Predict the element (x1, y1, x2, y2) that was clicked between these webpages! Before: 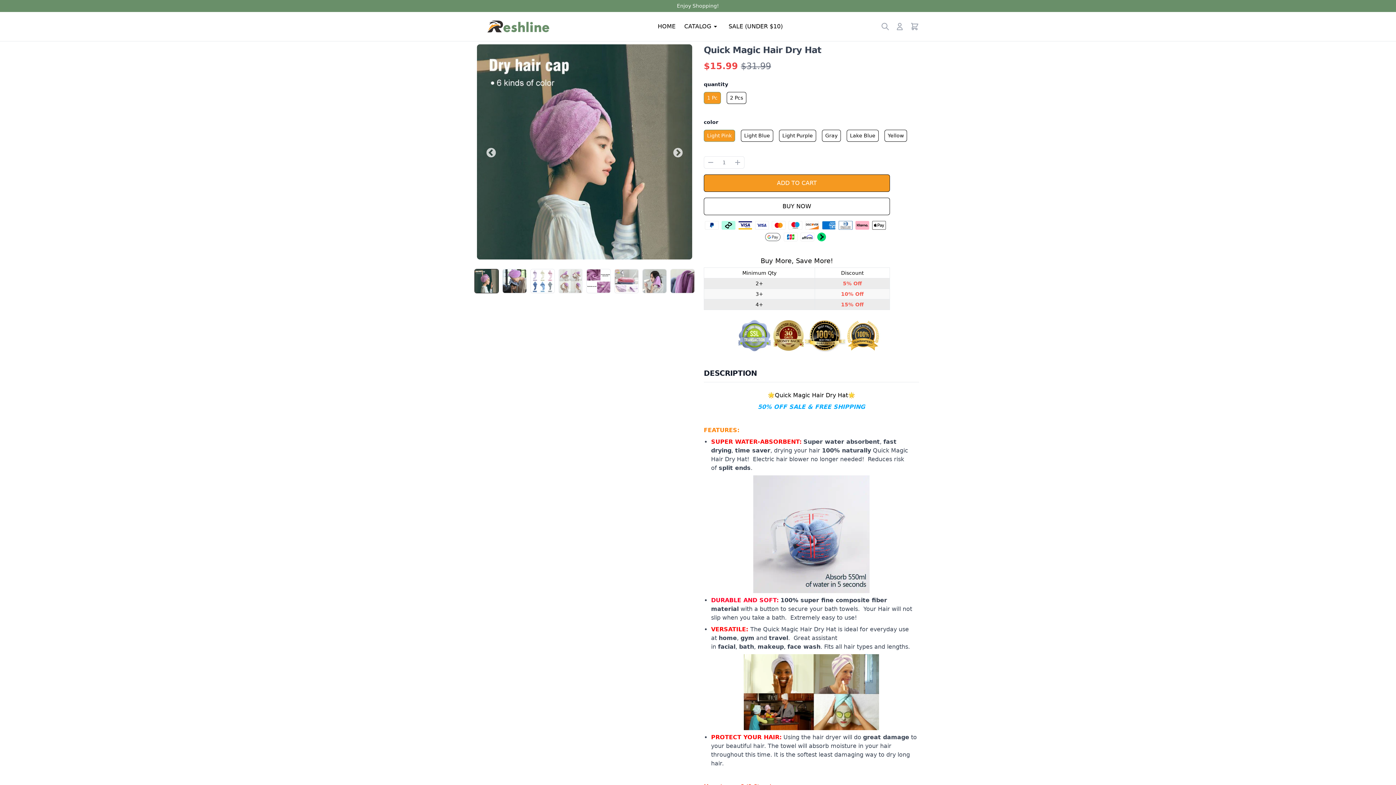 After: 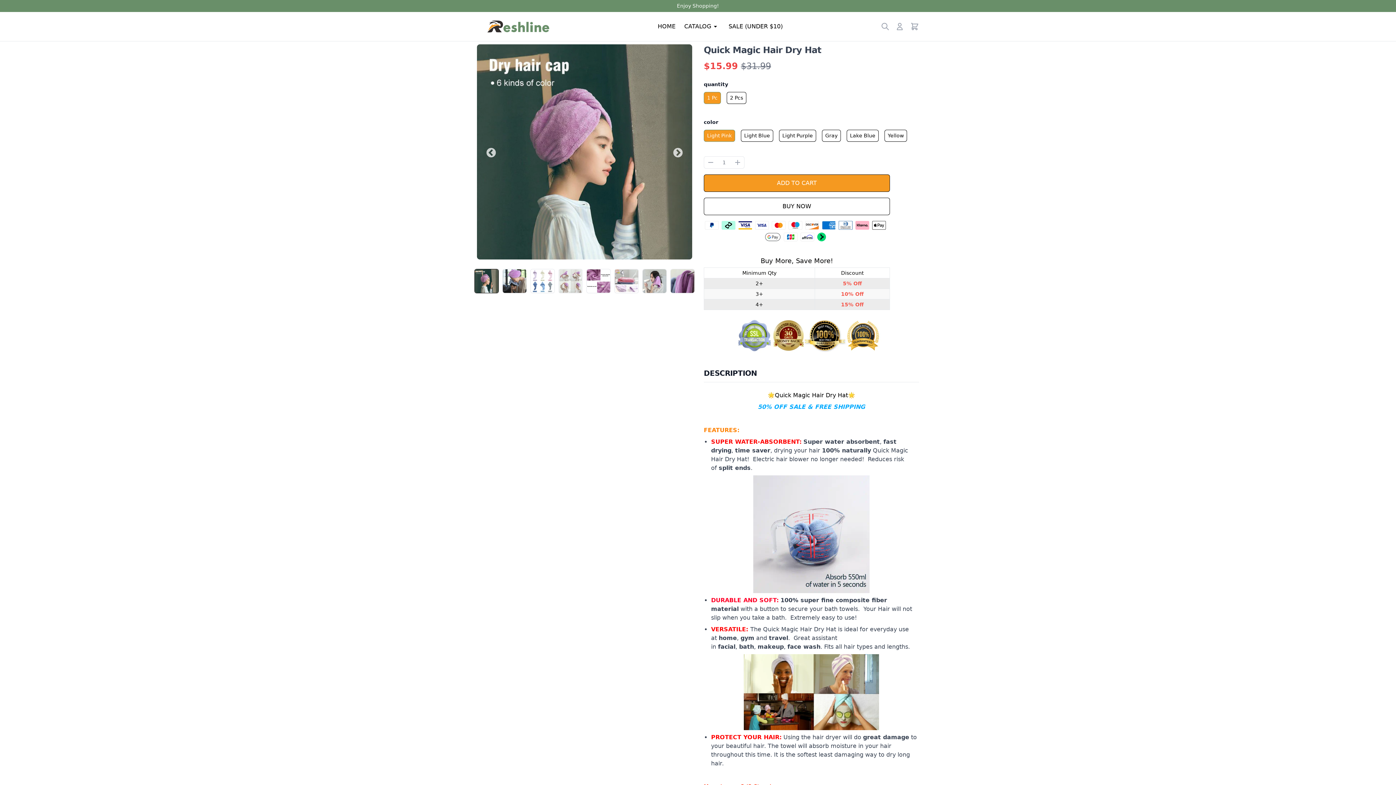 Action: bbox: (704, 316, 919, 353)